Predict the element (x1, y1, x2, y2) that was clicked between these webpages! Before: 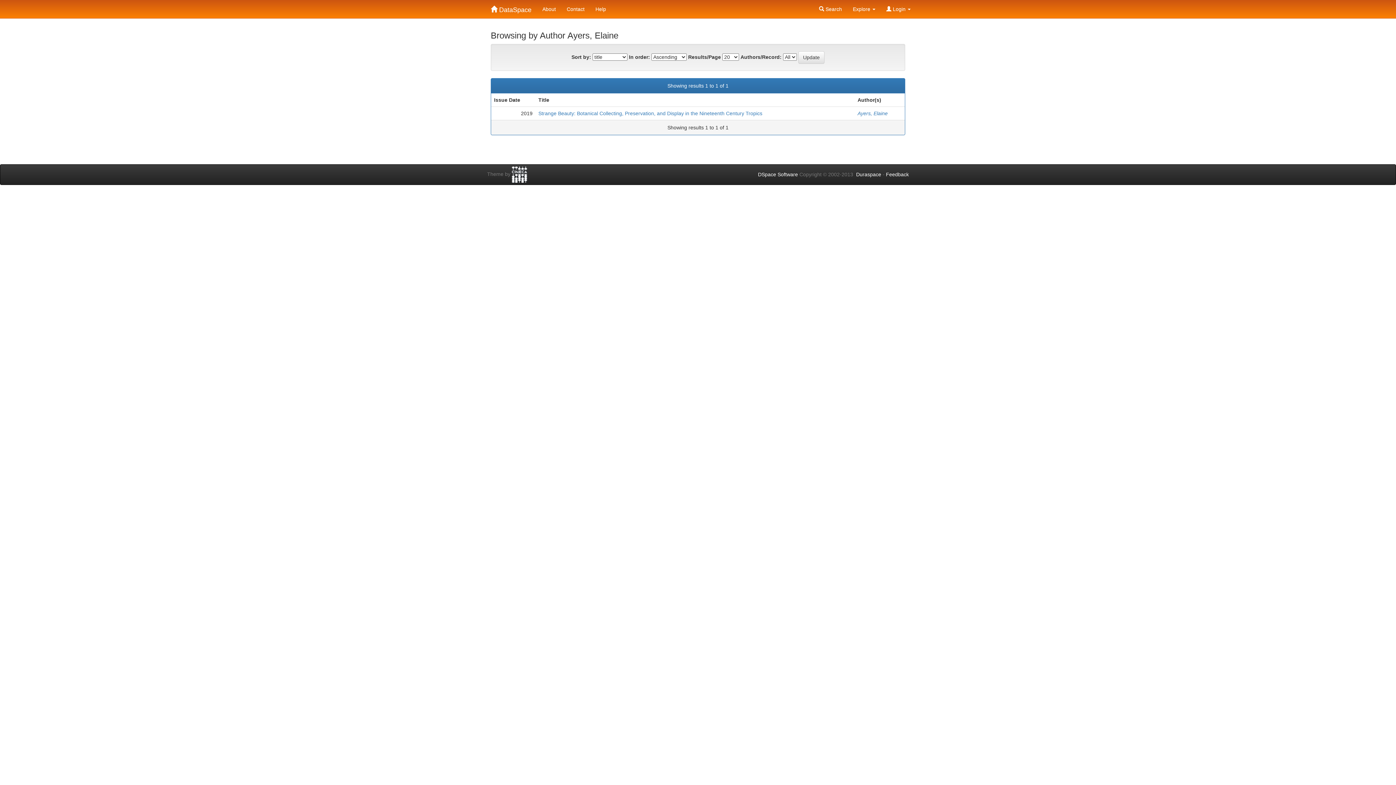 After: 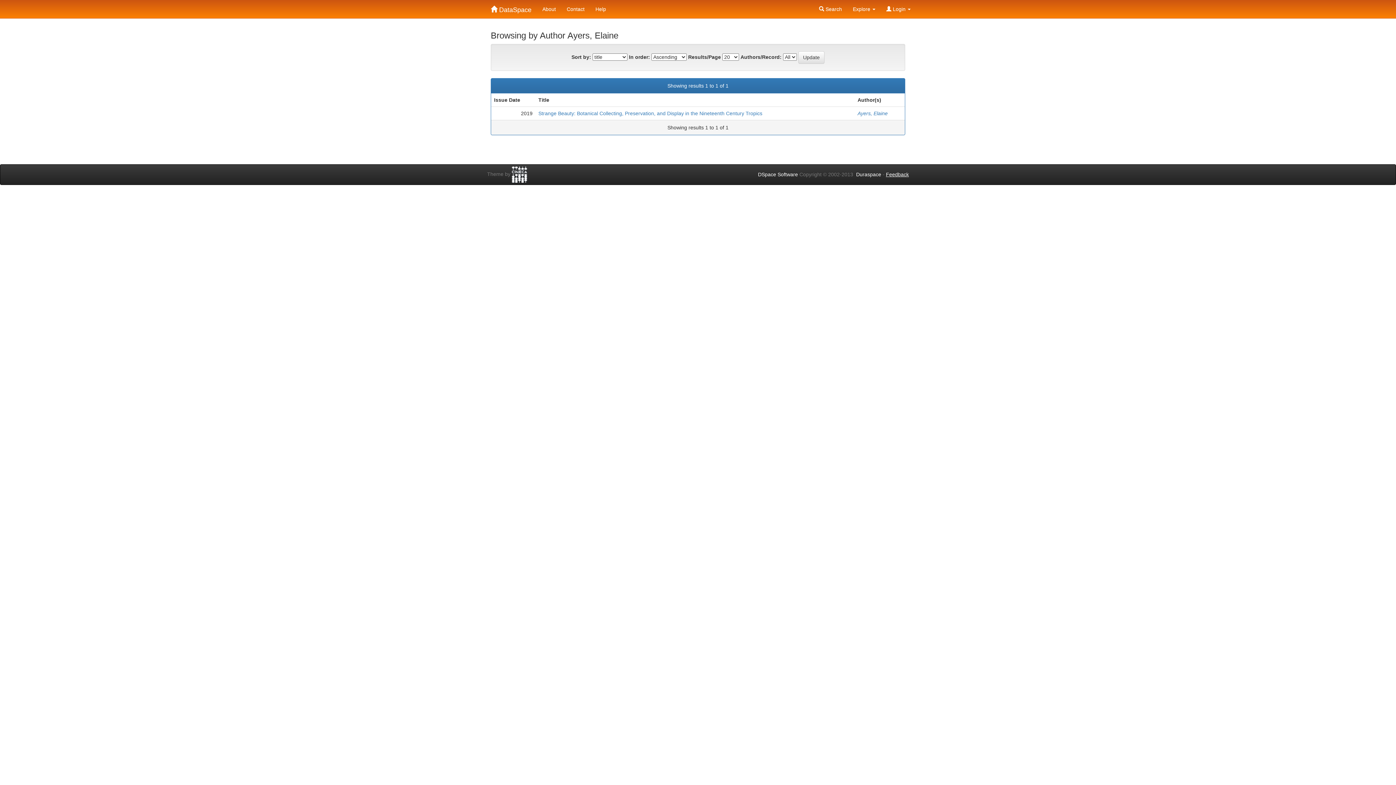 Action: bbox: (886, 171, 909, 177) label: Feedback